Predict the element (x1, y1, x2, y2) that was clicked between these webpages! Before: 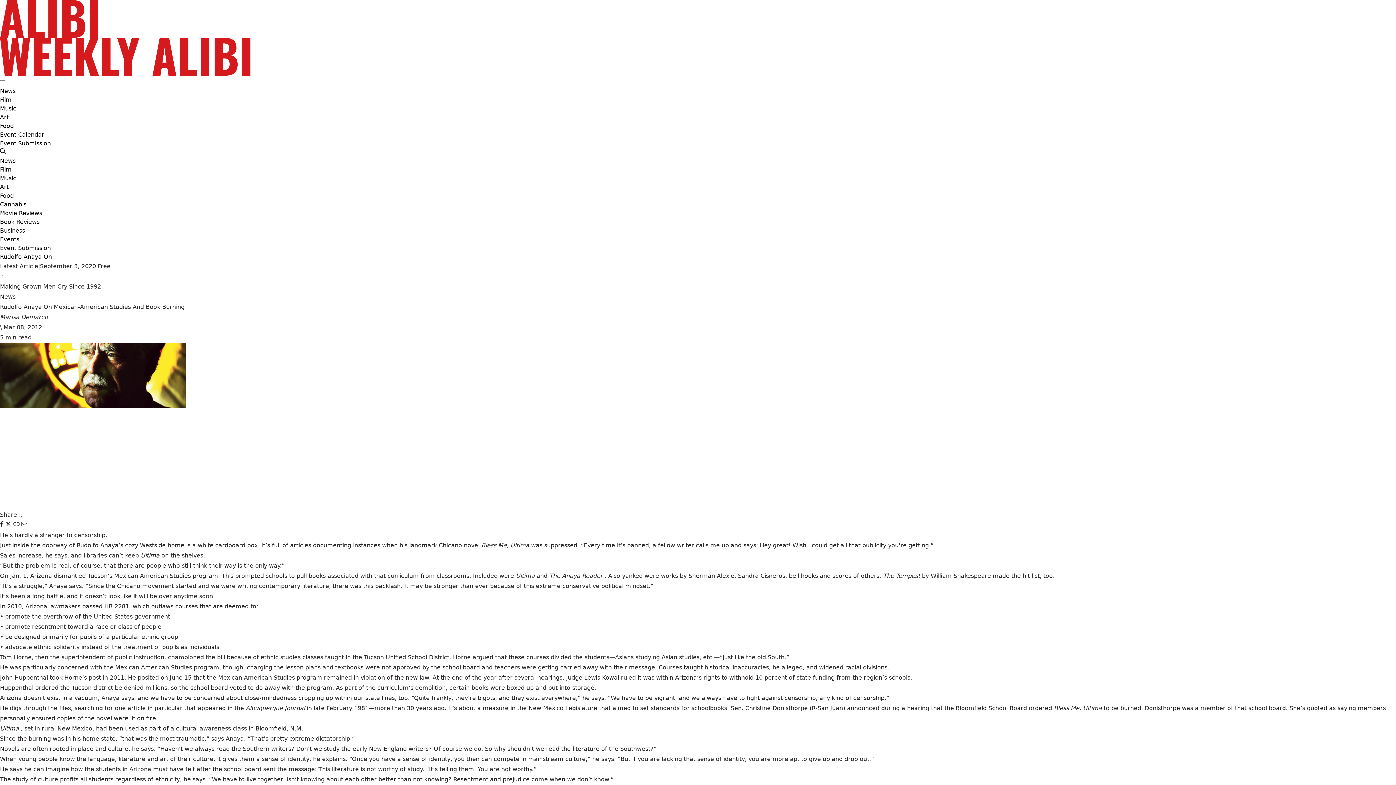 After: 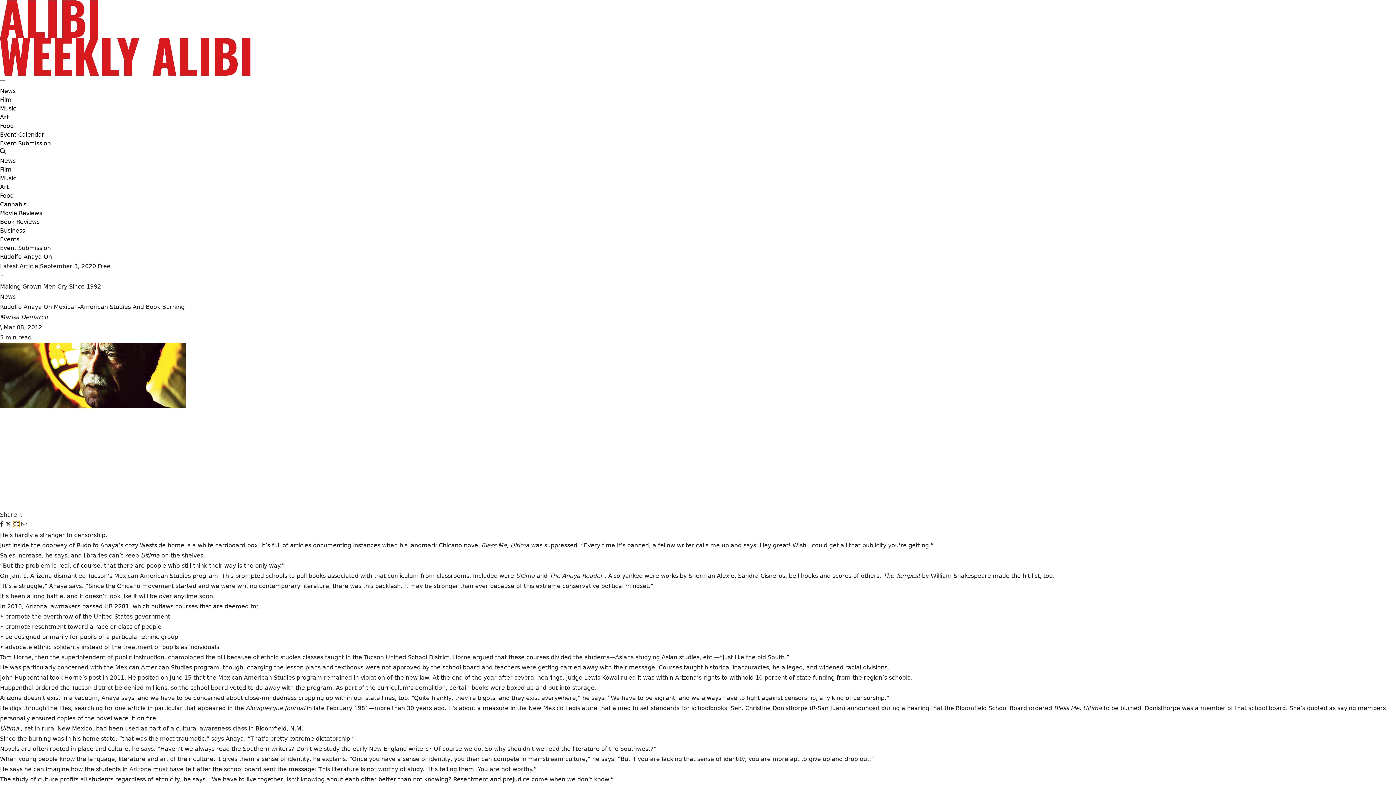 Action: label: Copy Text icon bbox: (13, 521, 19, 527)